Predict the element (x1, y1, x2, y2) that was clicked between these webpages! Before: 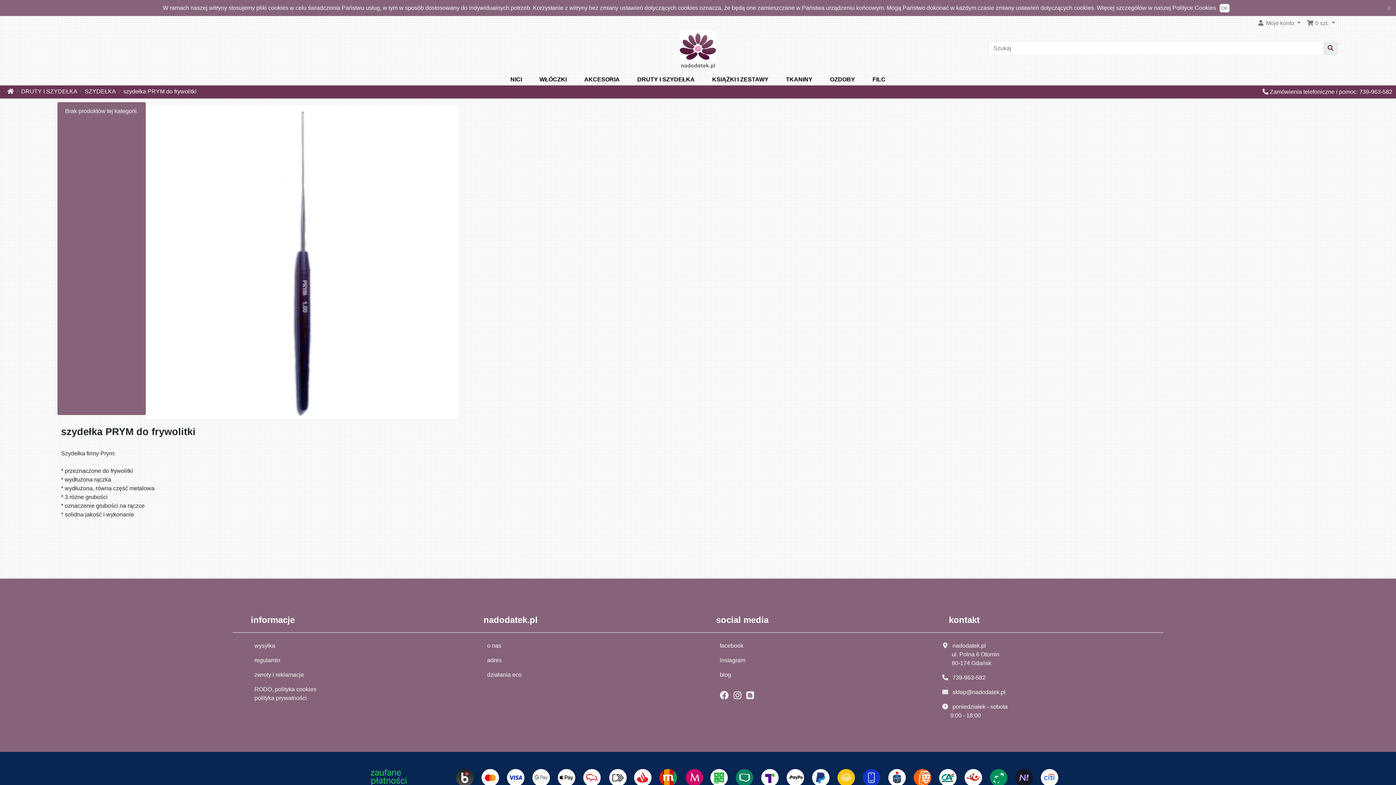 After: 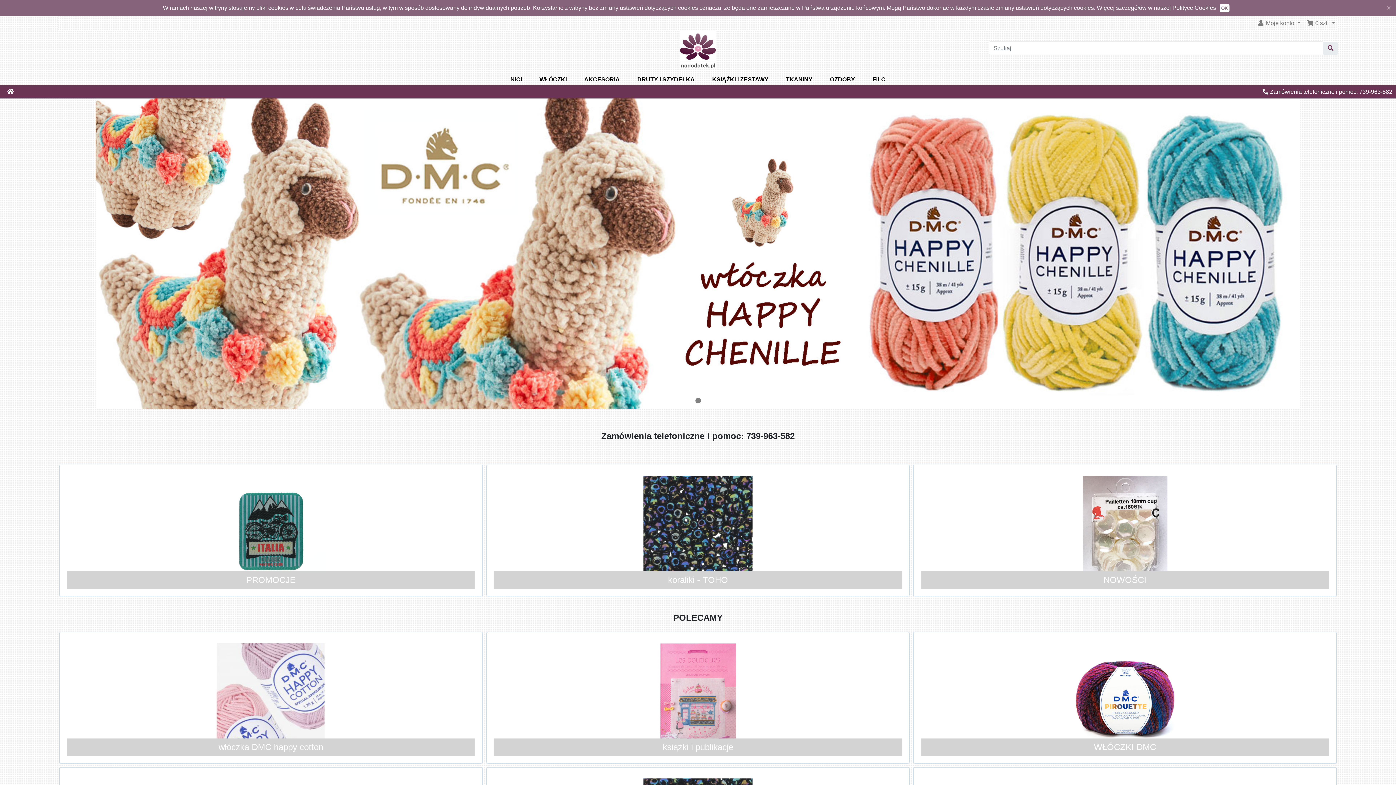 Action: bbox: (679, 45, 716, 52)